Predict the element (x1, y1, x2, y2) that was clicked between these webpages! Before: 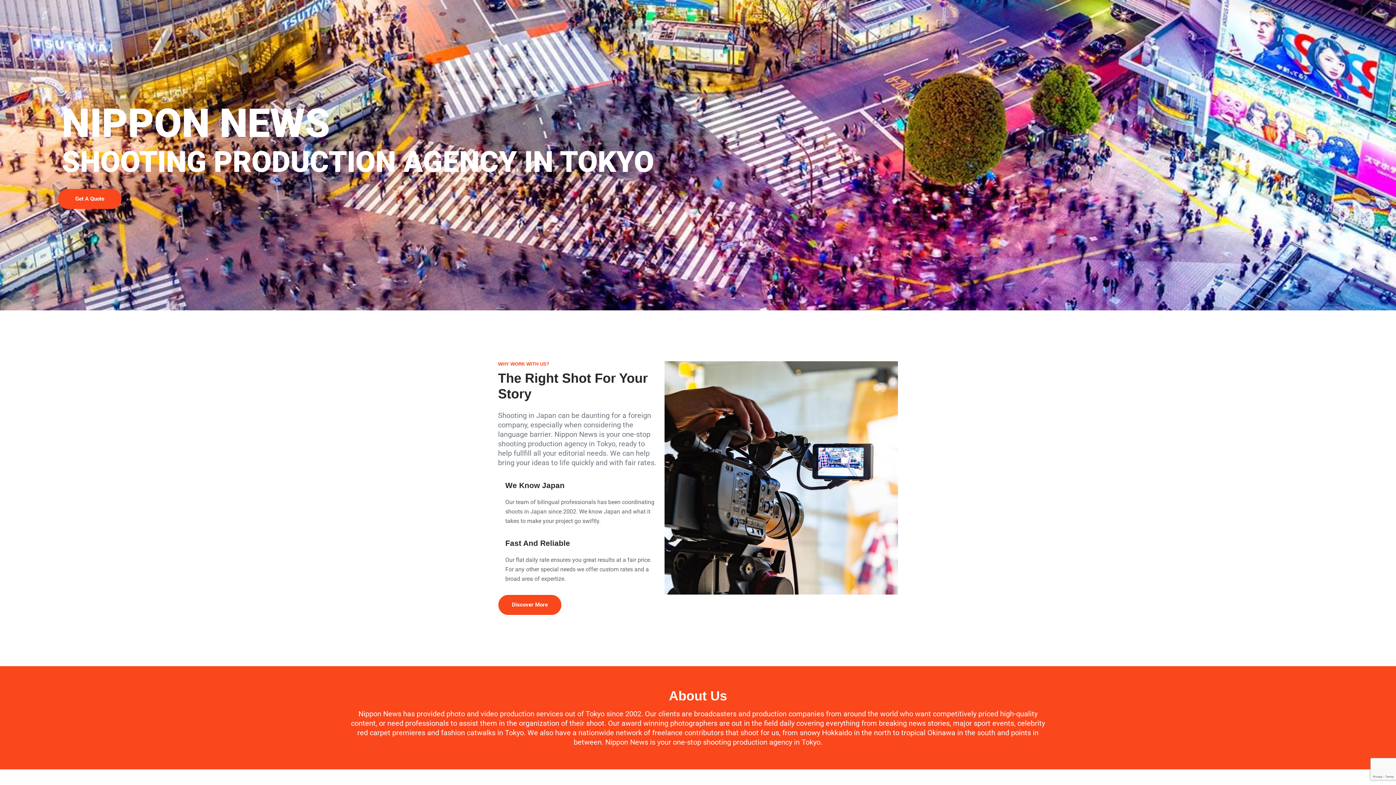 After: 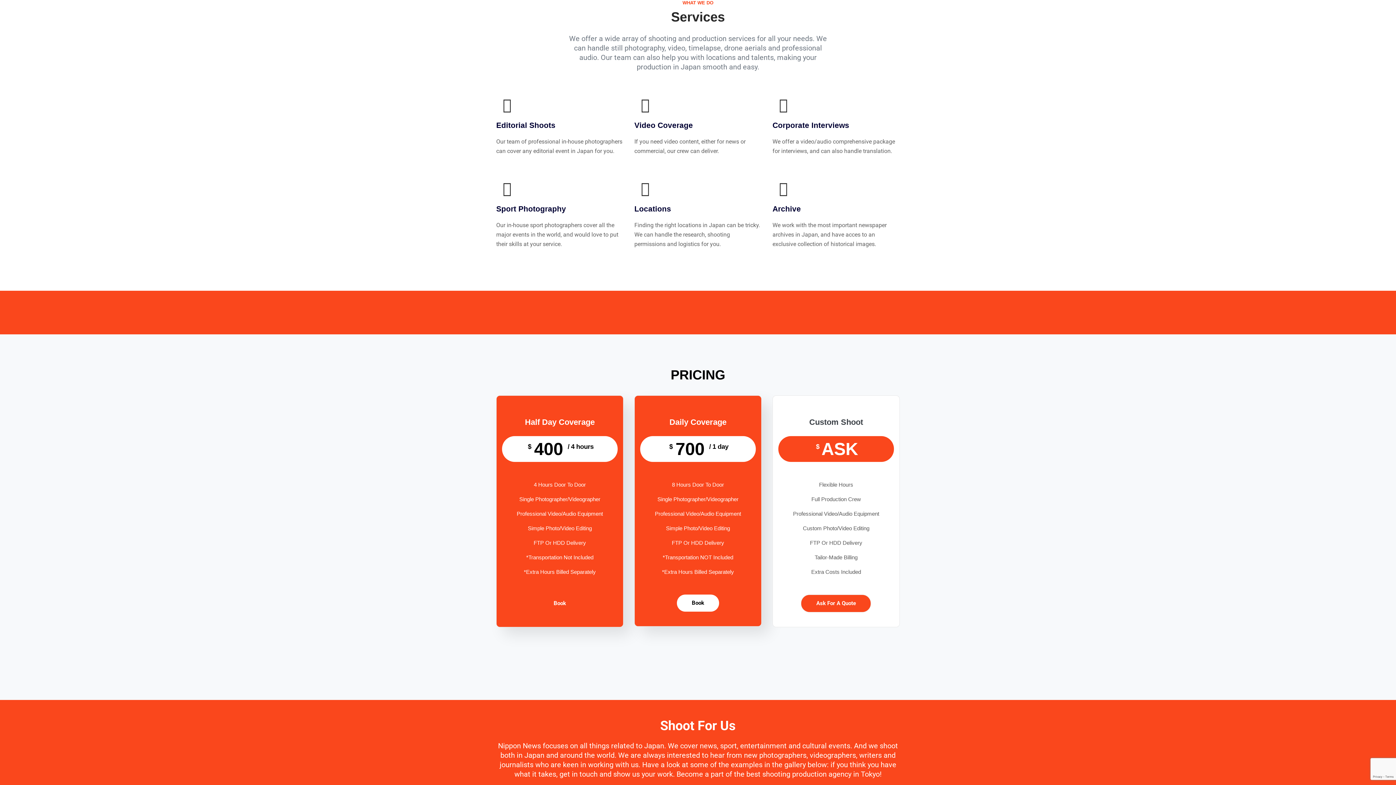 Action: bbox: (498, 594, 561, 615) label: Discover More